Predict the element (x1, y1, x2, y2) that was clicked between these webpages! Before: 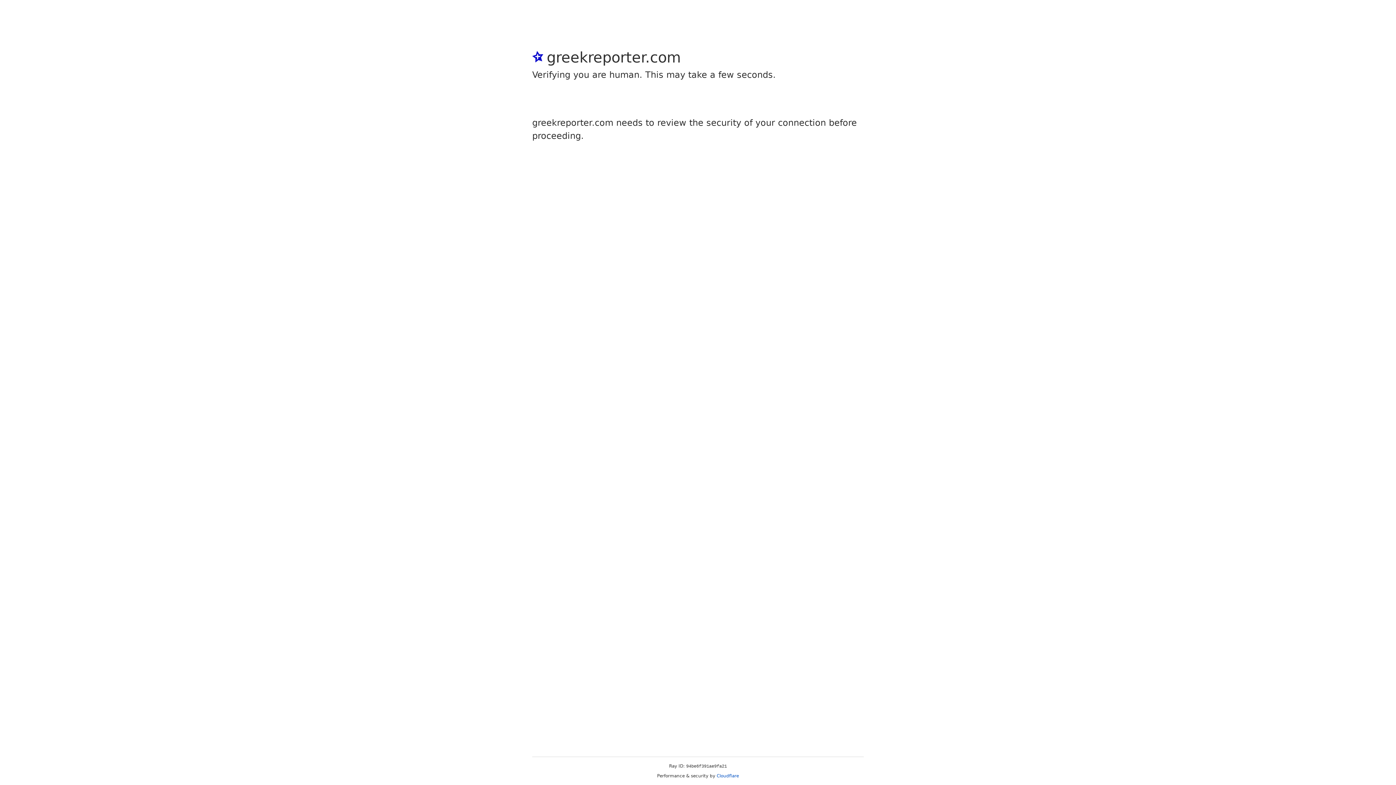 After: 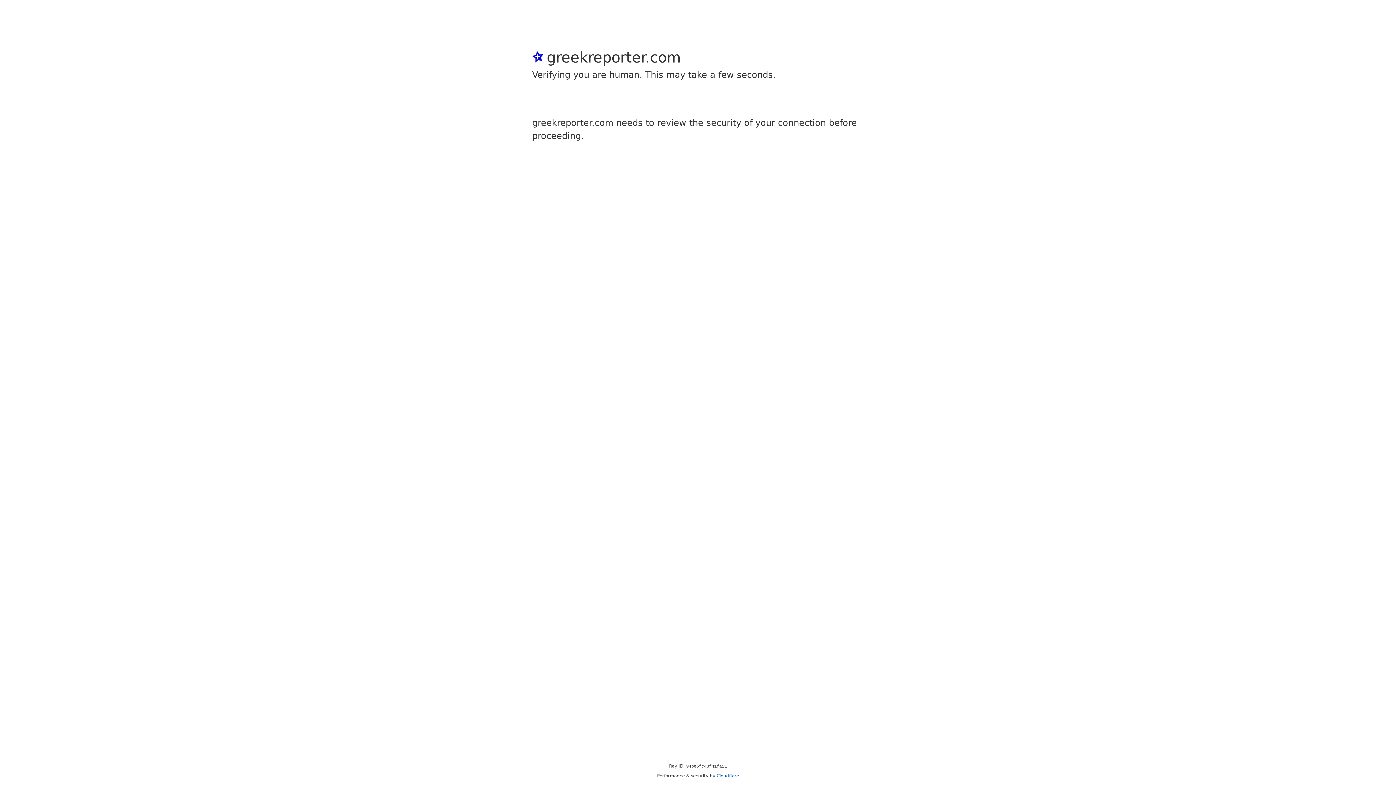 Action: bbox: (716, 773, 739, 778) label: Cloudflare